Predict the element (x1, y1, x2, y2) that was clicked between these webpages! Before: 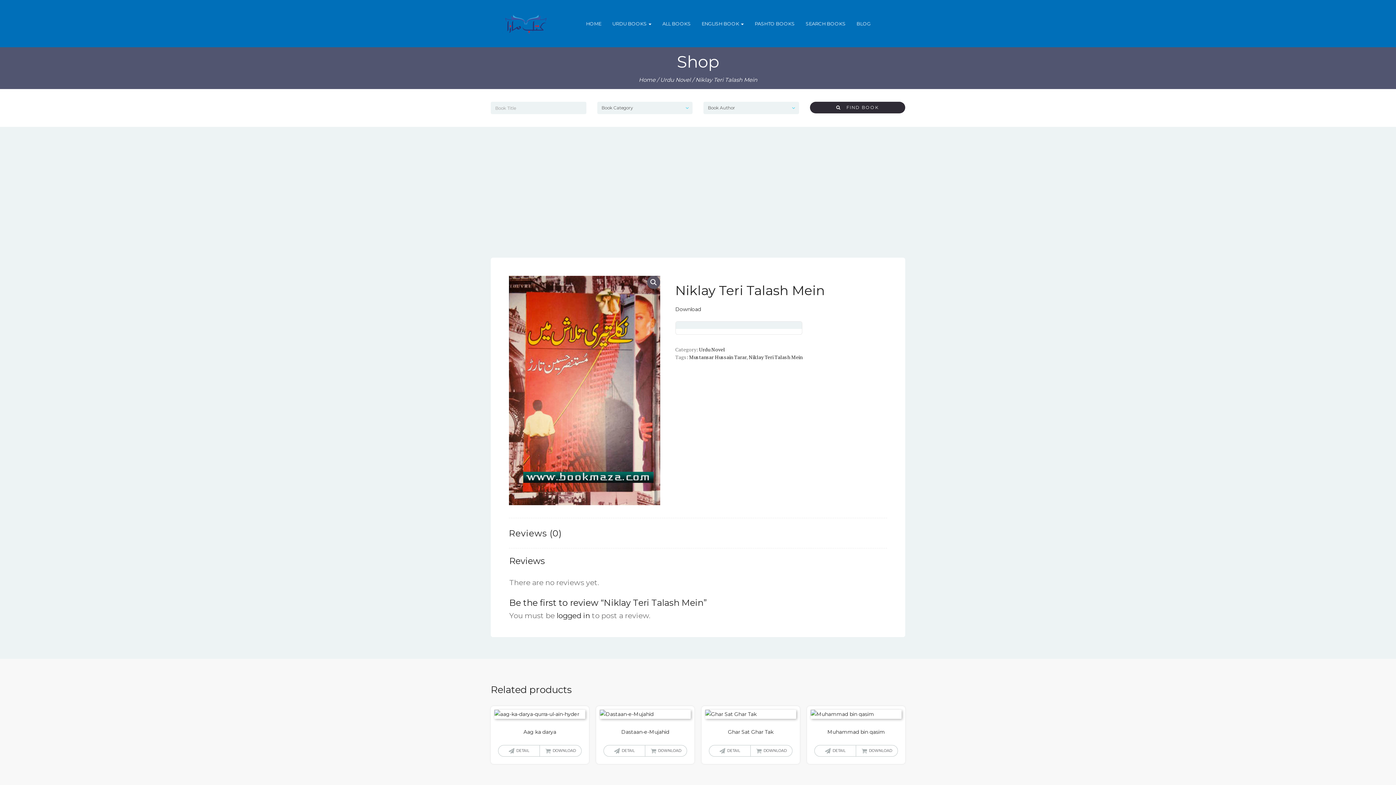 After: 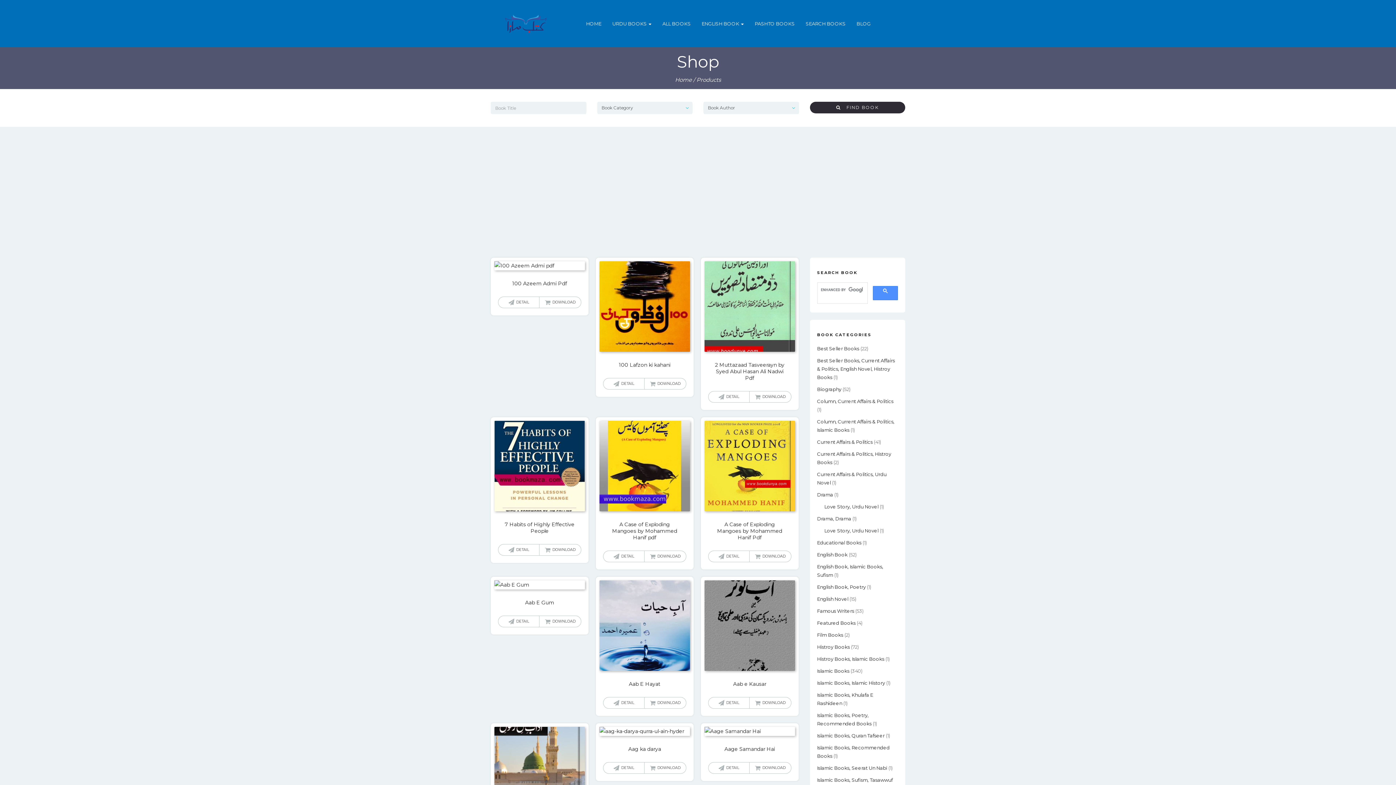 Action: bbox: (657, 12, 696, 34) label: ALL BOOKS